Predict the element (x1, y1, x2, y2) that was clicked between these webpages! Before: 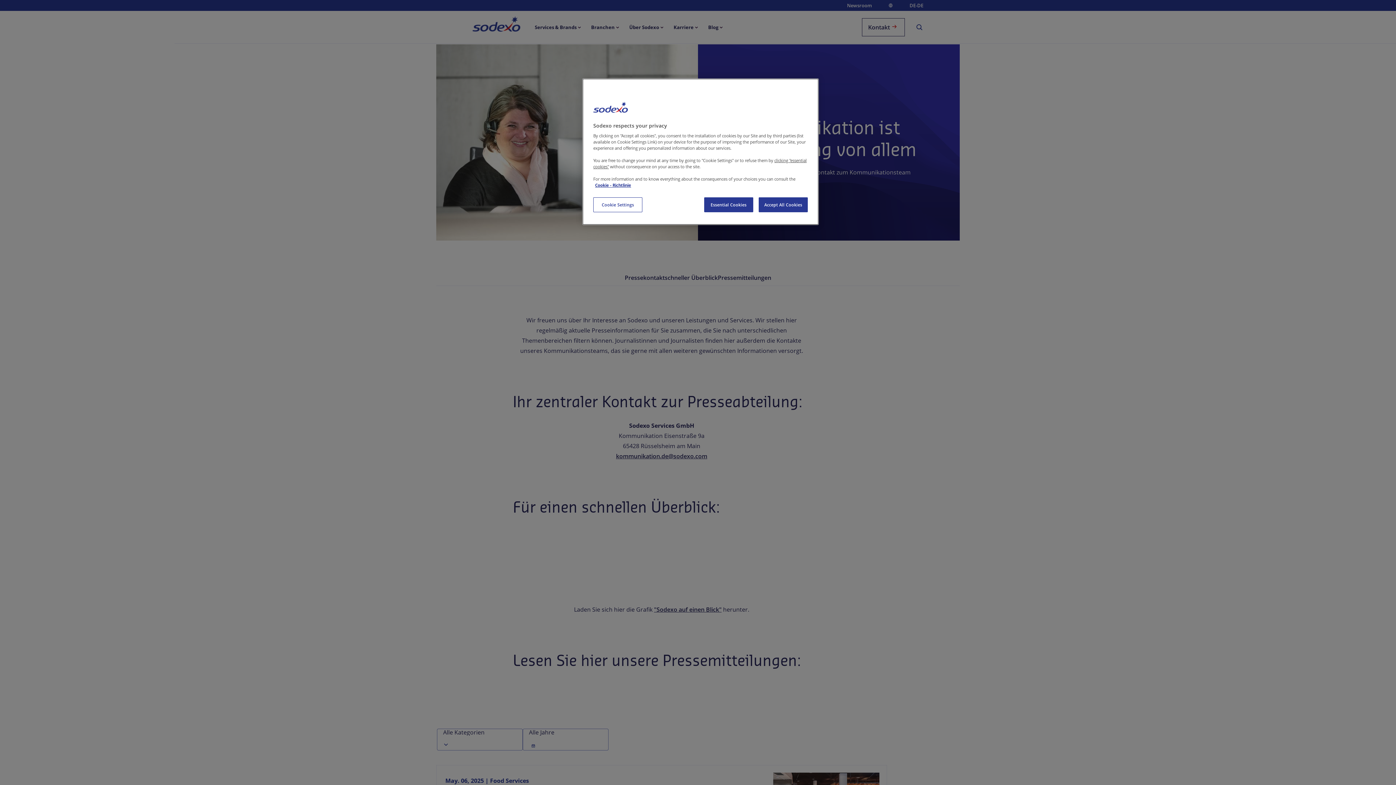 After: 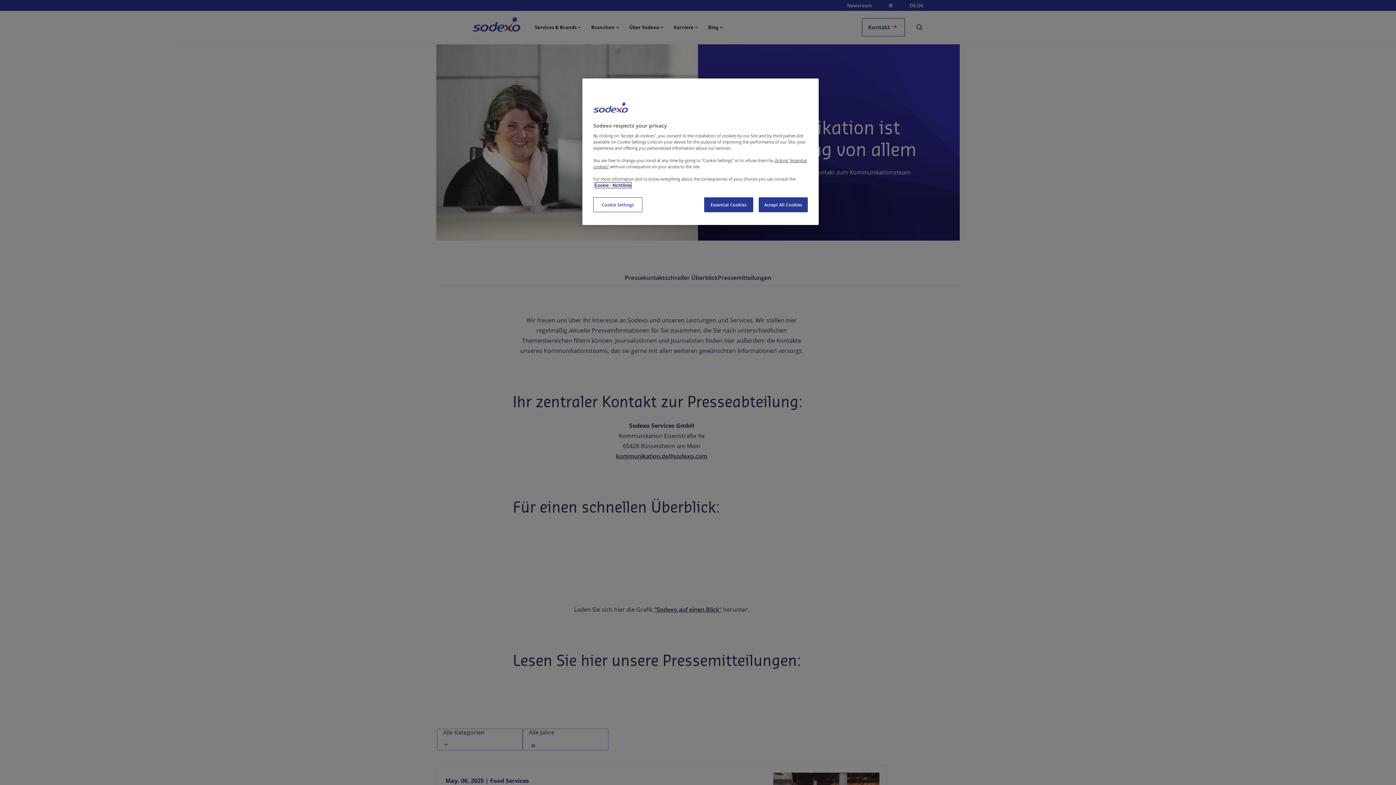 Action: label: More information about your privacy, opens in a new tab bbox: (595, 182, 631, 188)